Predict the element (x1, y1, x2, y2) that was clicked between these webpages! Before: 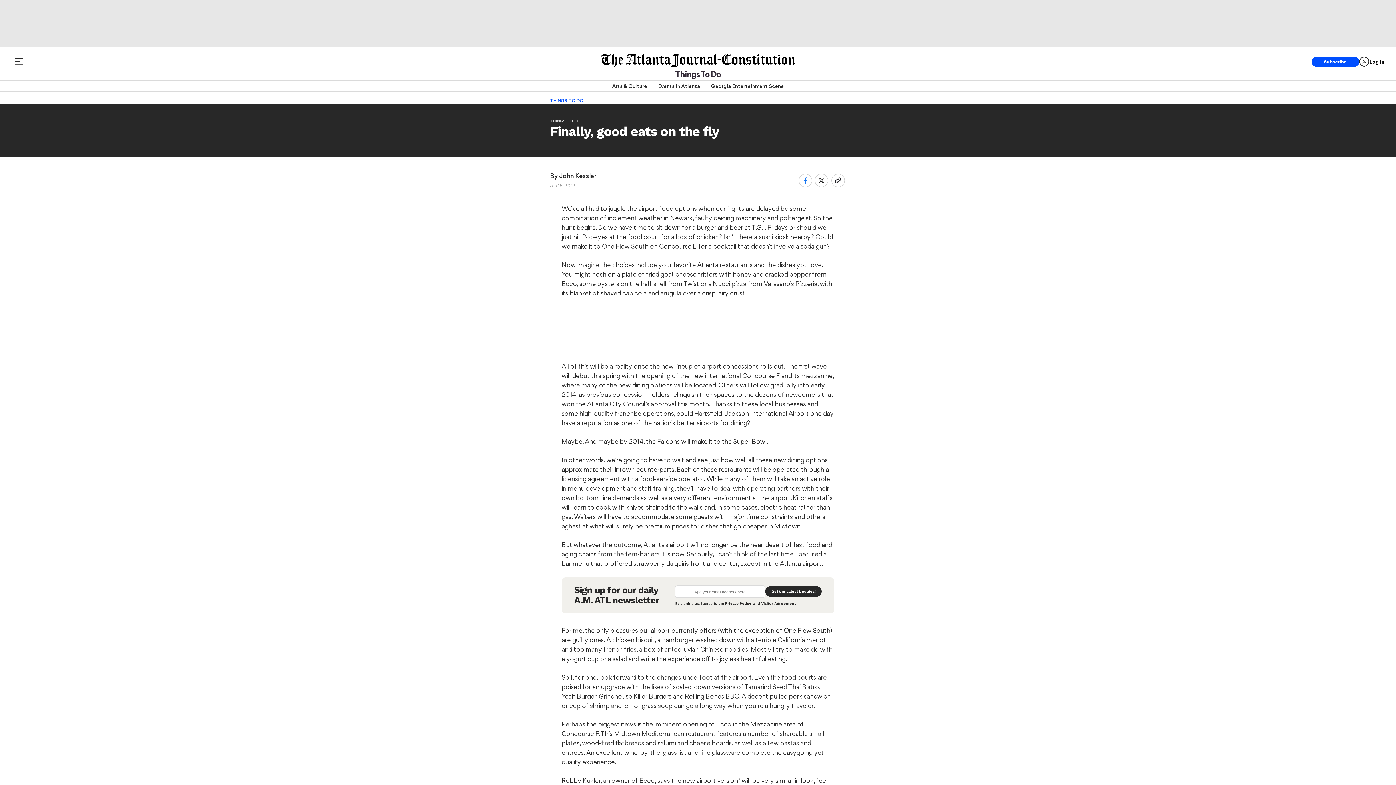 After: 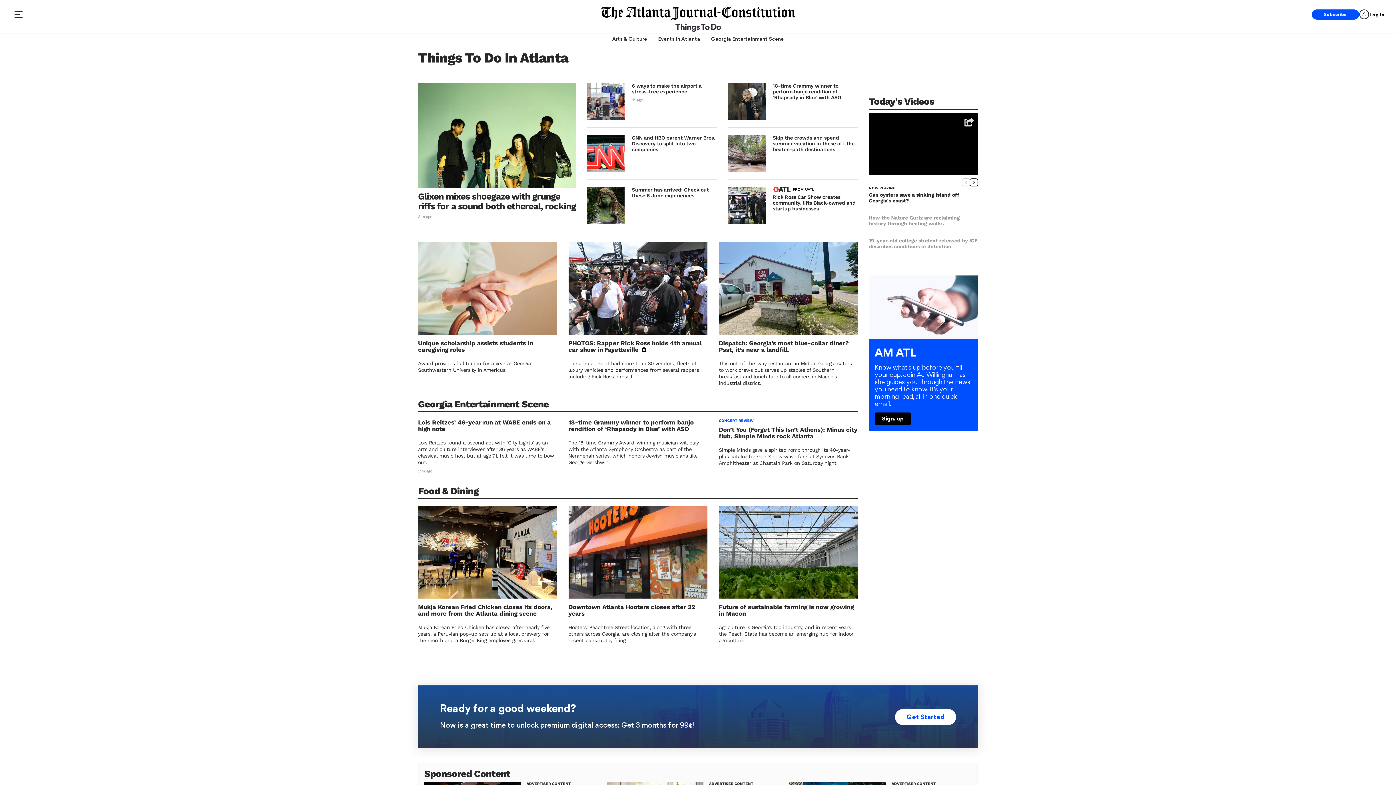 Action: label: Things To Do bbox: (675, 70, 720, 77)